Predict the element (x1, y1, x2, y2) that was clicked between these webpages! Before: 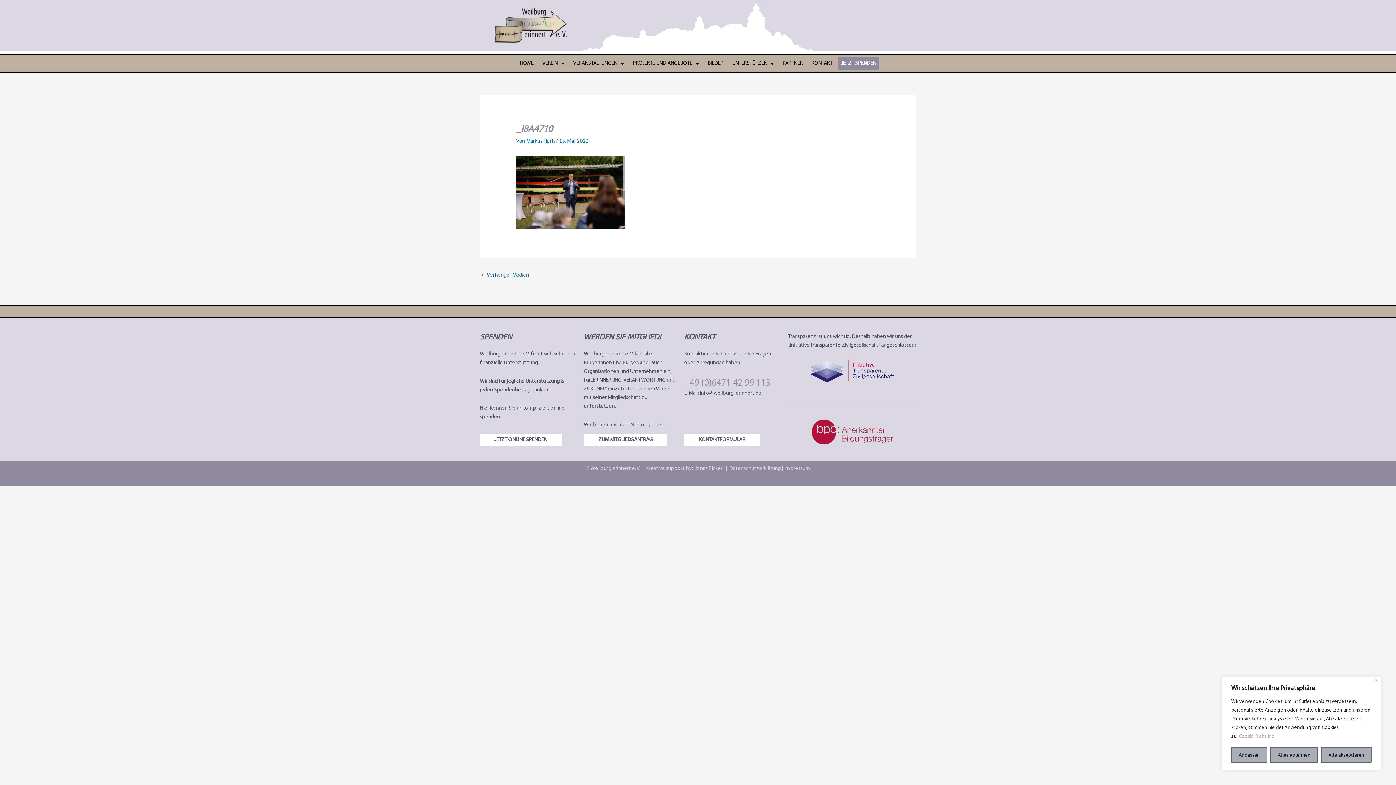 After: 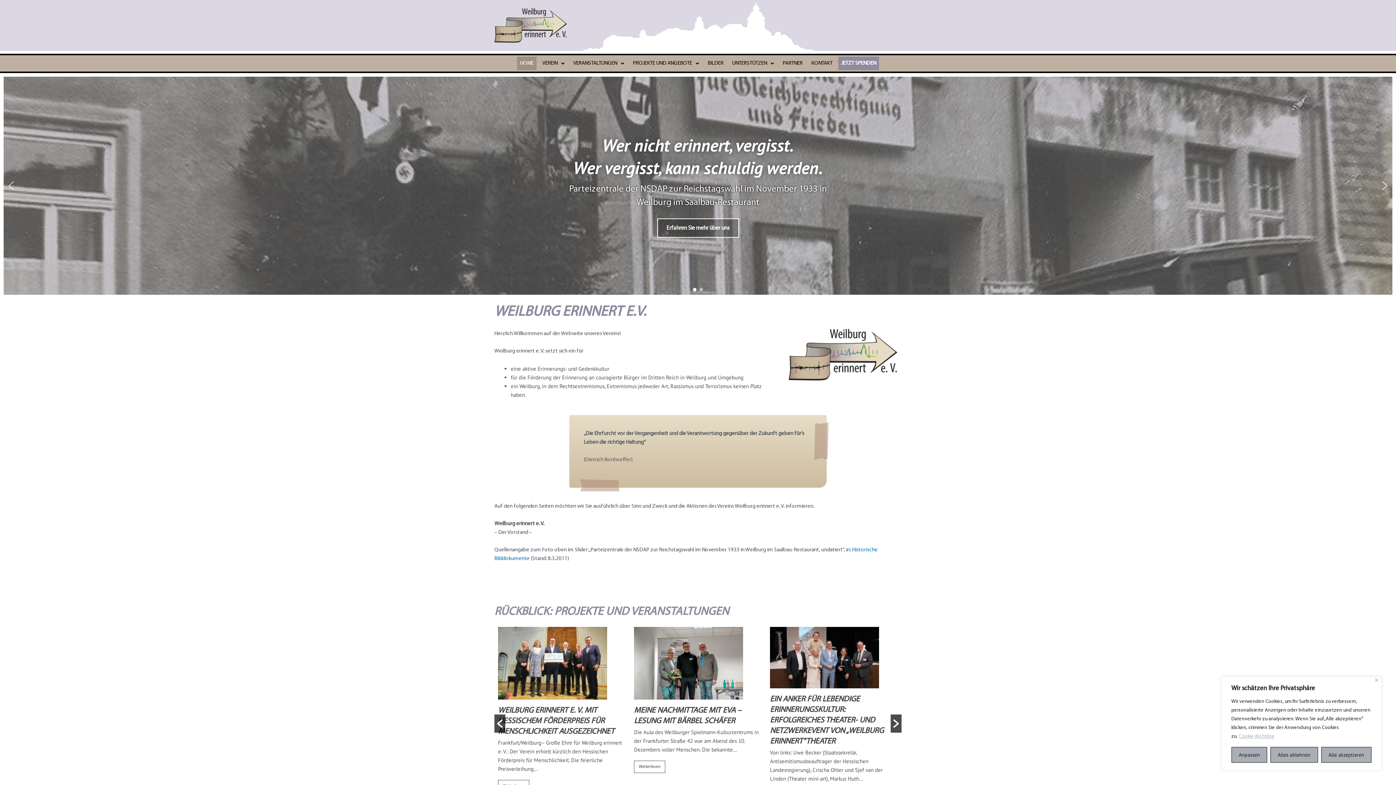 Action: bbox: (517, 56, 536, 70) label: HOME